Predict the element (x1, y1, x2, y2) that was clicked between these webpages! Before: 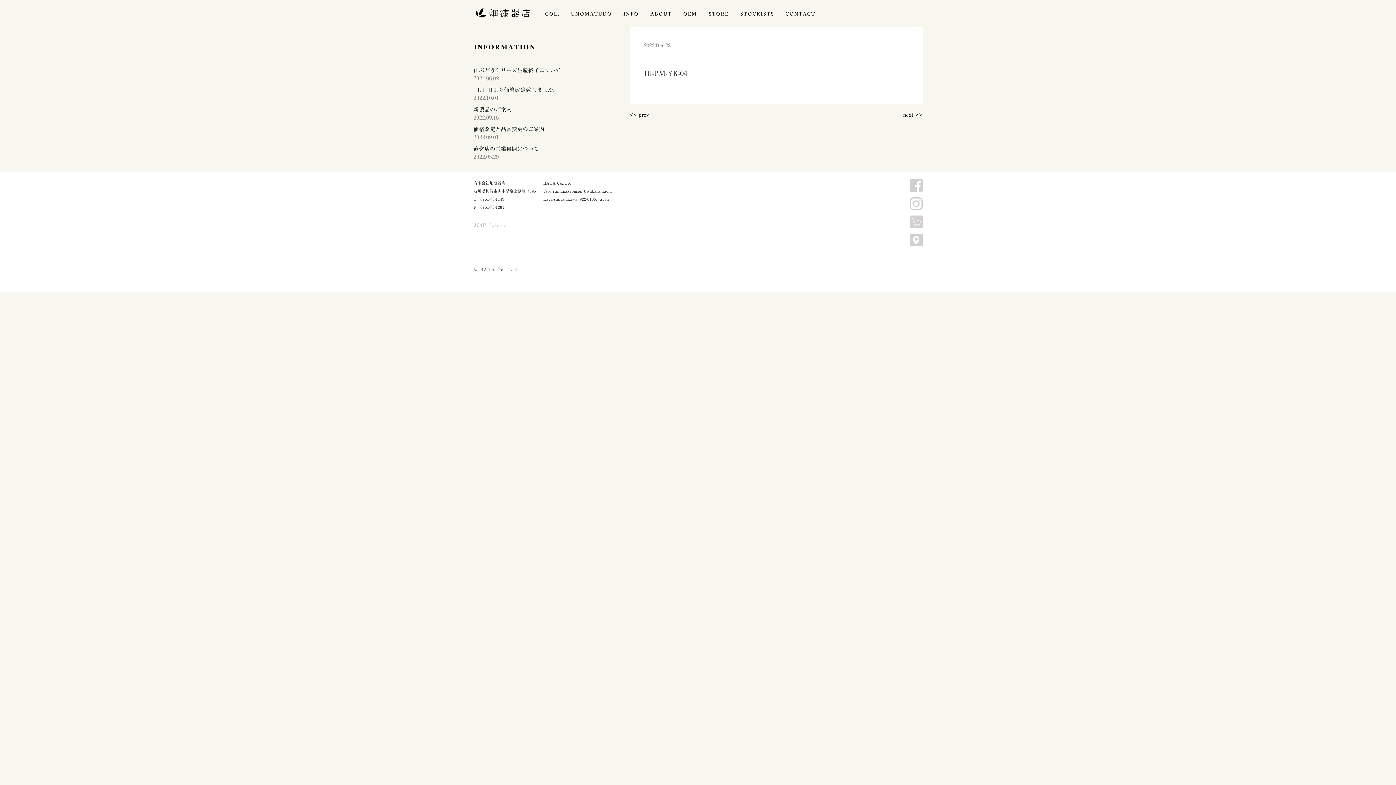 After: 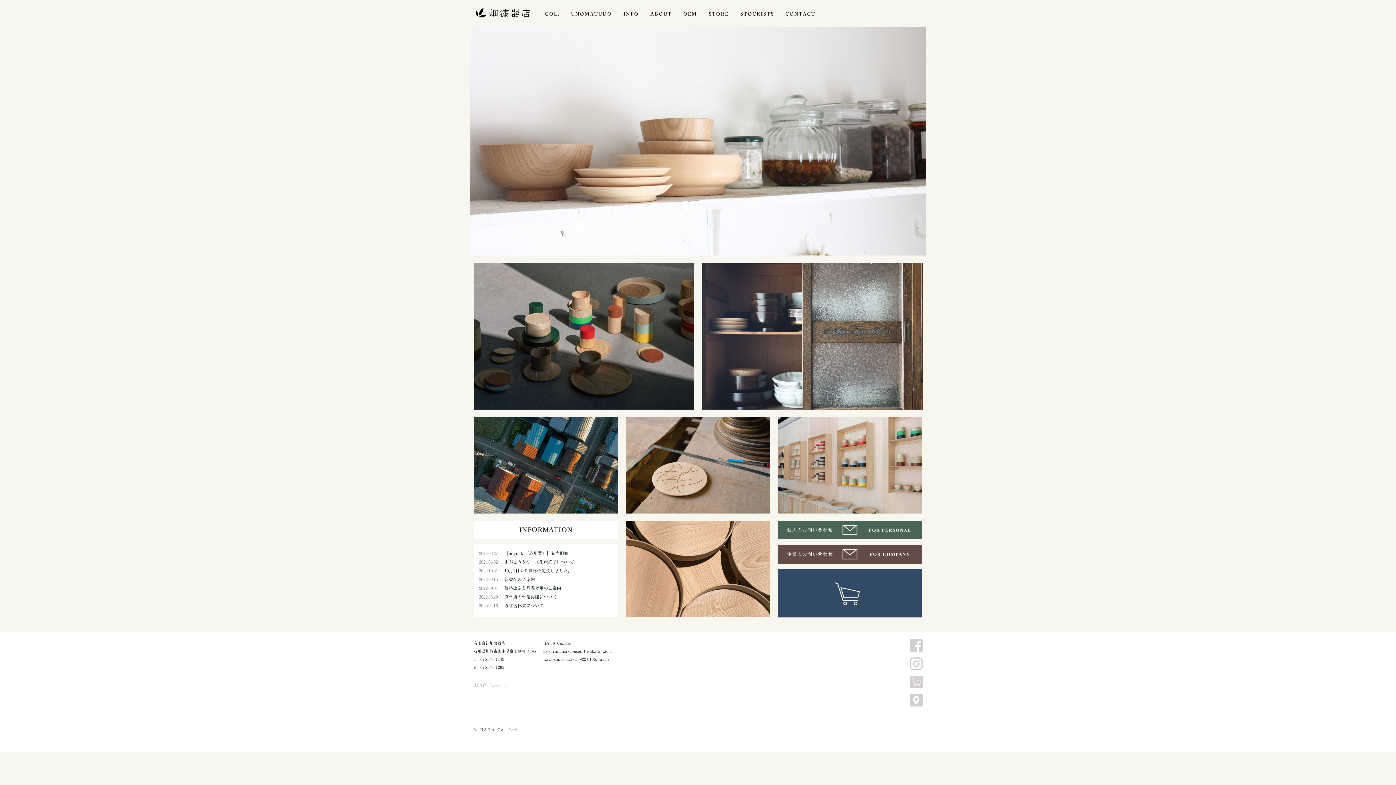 Action: bbox: (475, 8, 530, 17)